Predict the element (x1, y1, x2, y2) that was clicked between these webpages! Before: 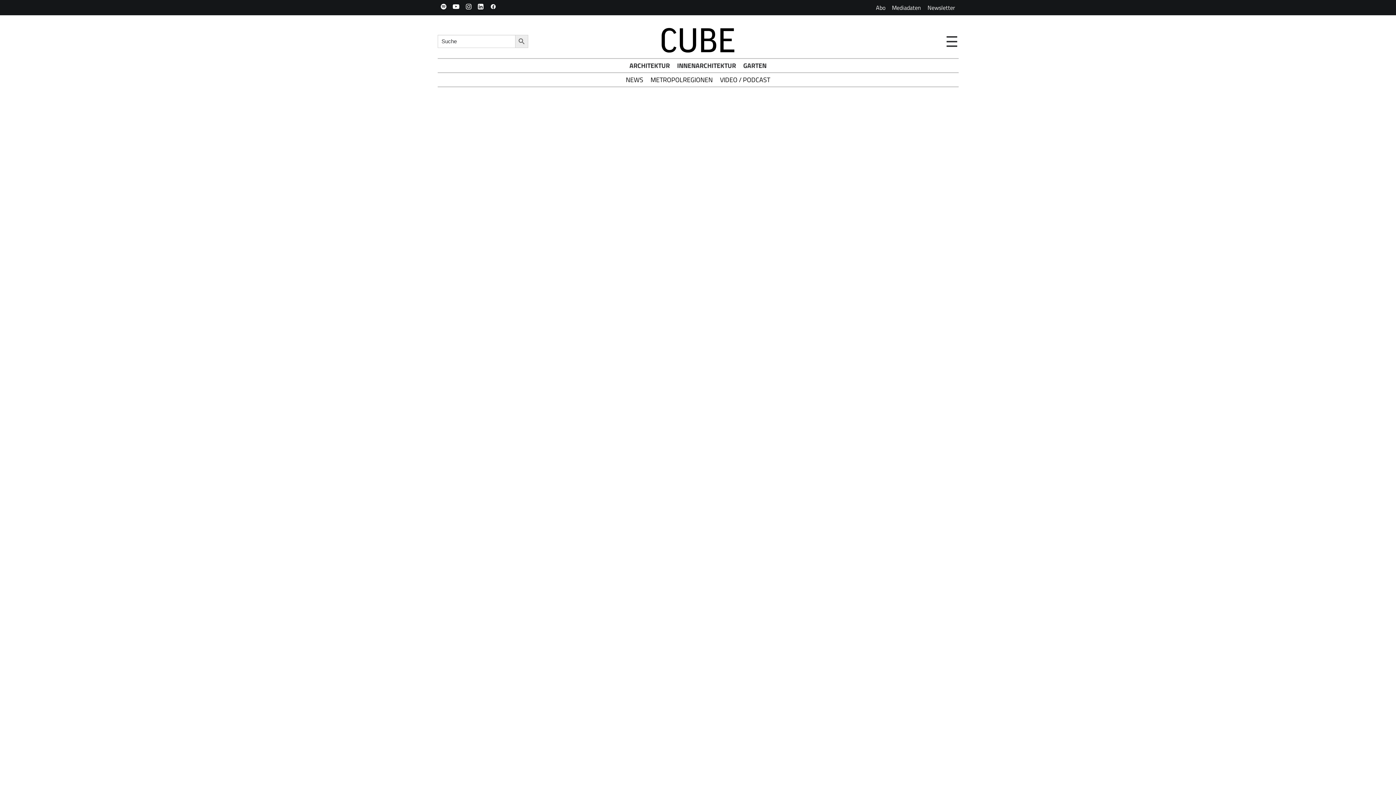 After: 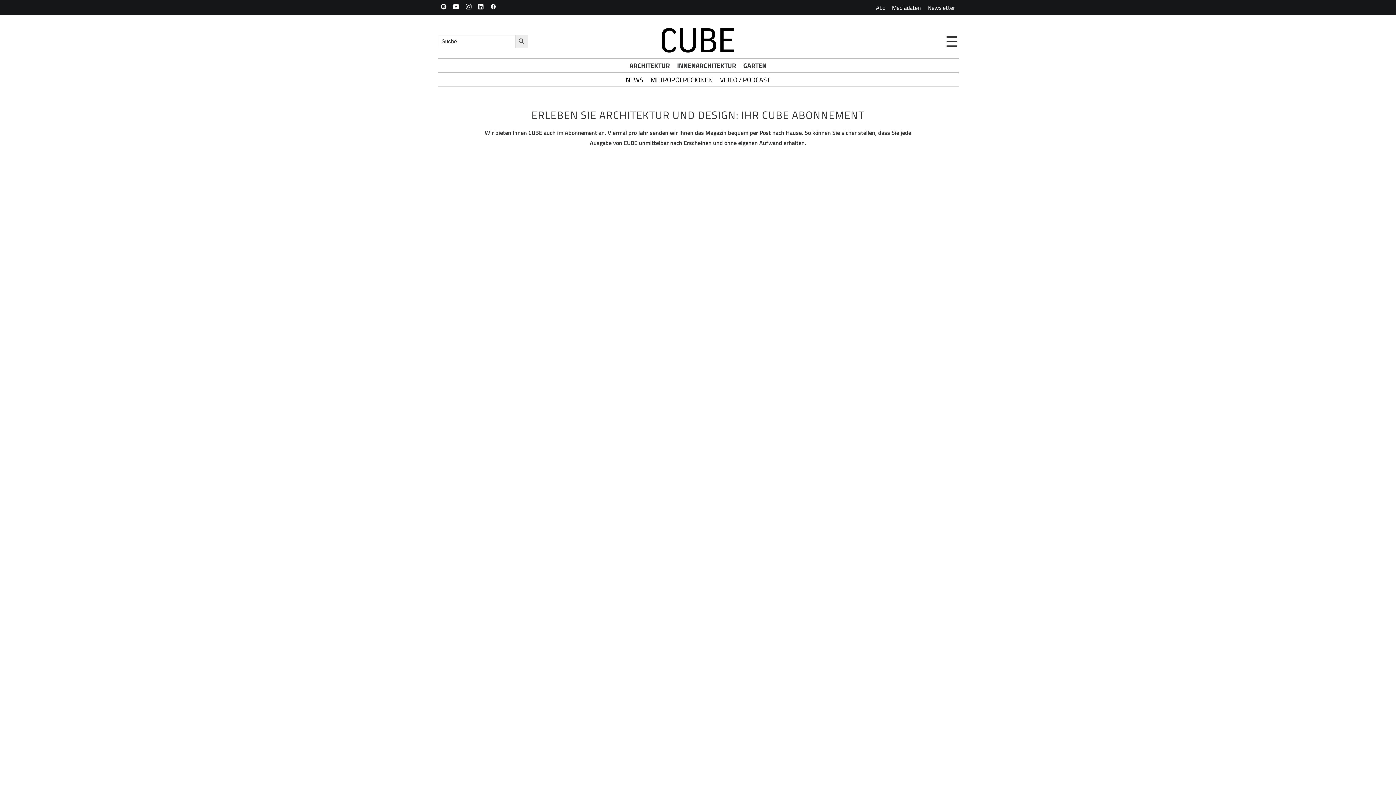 Action: bbox: (872, 0, 888, 15) label: Abo